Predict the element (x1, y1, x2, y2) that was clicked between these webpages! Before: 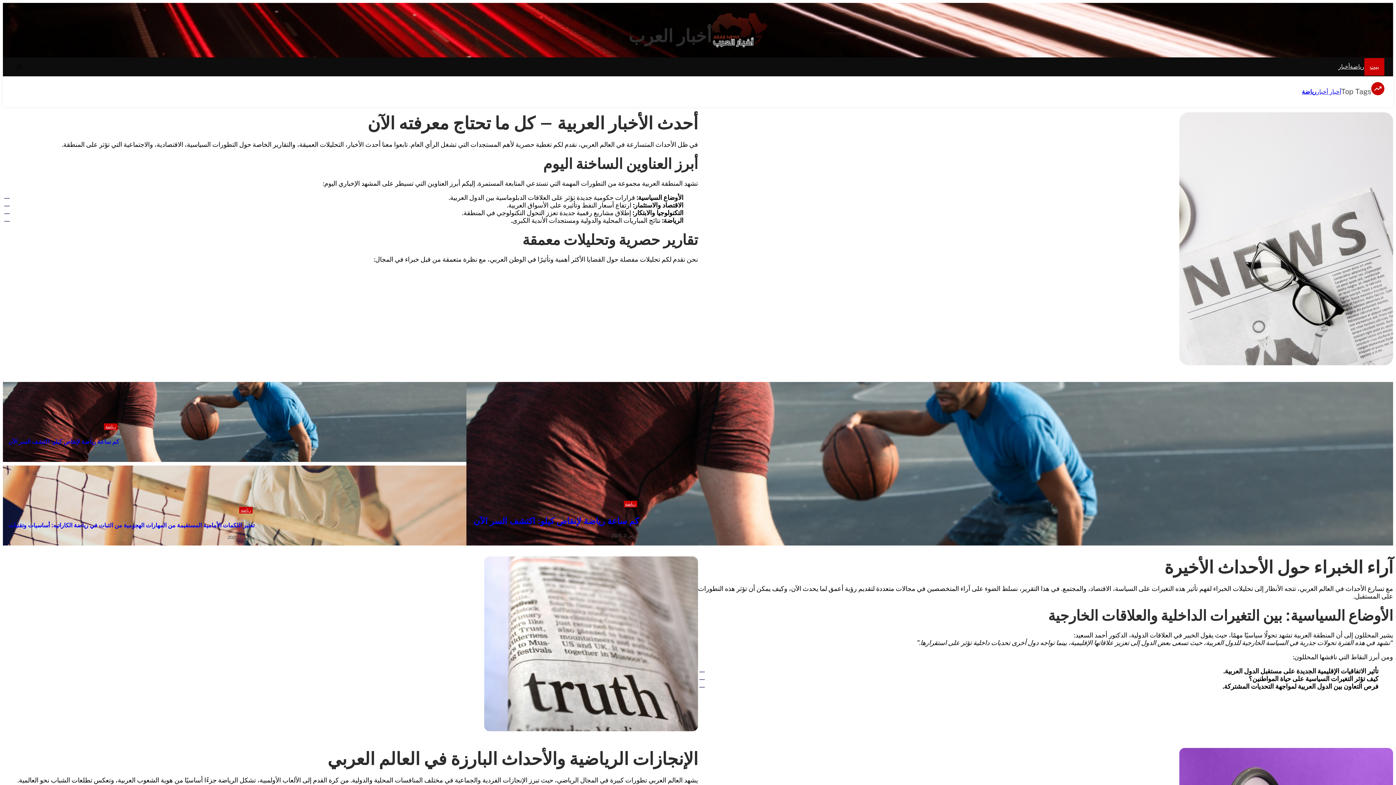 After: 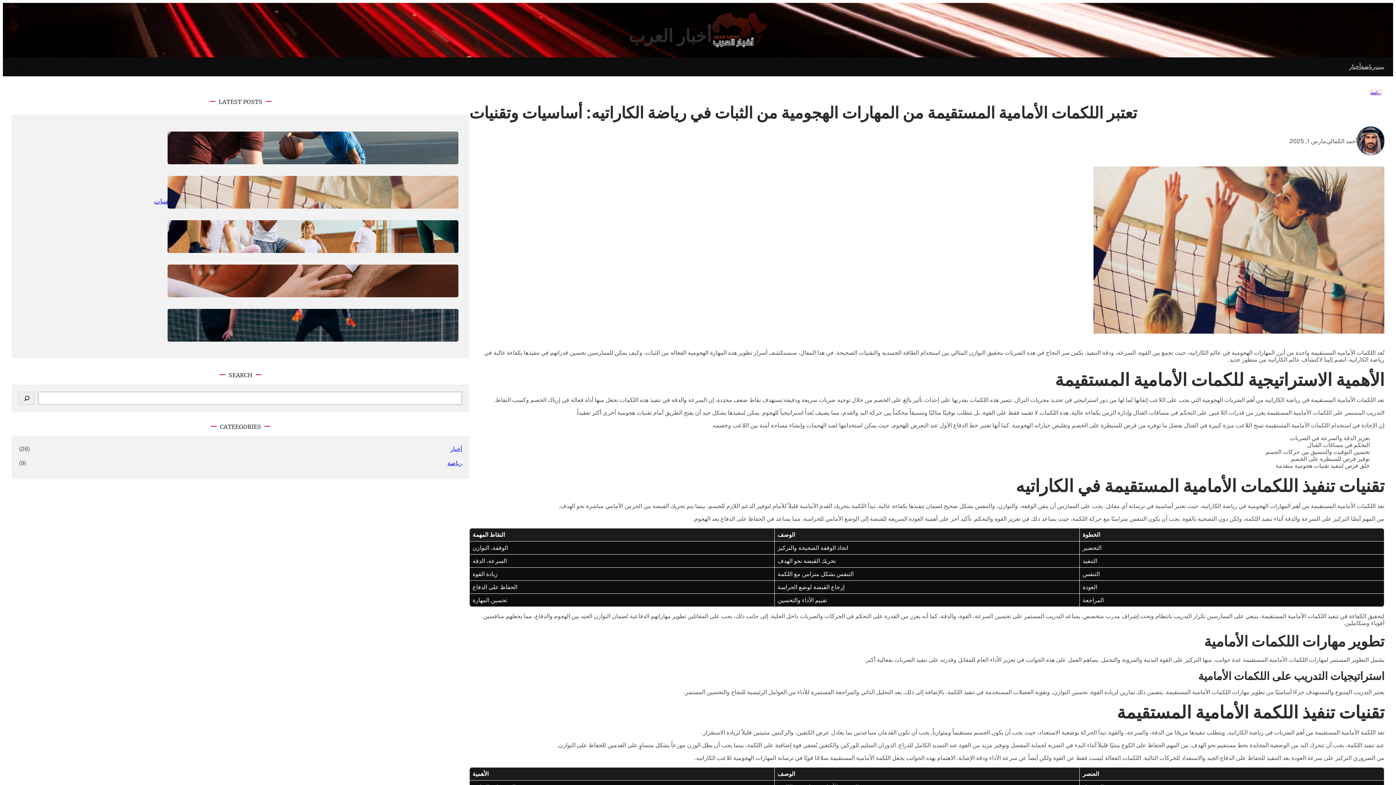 Action: bbox: (8, 521, 254, 529) label: تعتبر اللكمات الأمامية المستقيمة من المهارات الهجومية من الثبات في رياضة الكاراتيه: أساسيات وتقنيات